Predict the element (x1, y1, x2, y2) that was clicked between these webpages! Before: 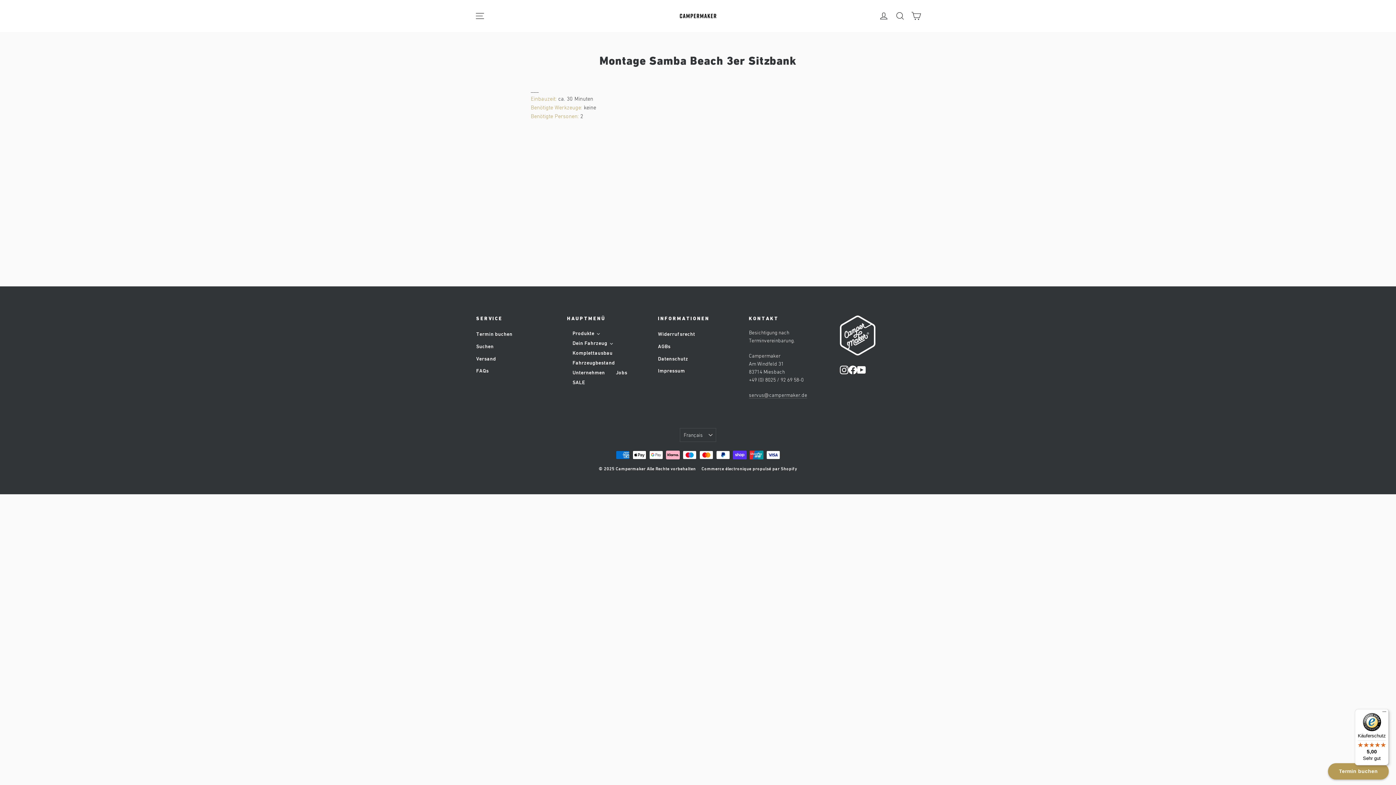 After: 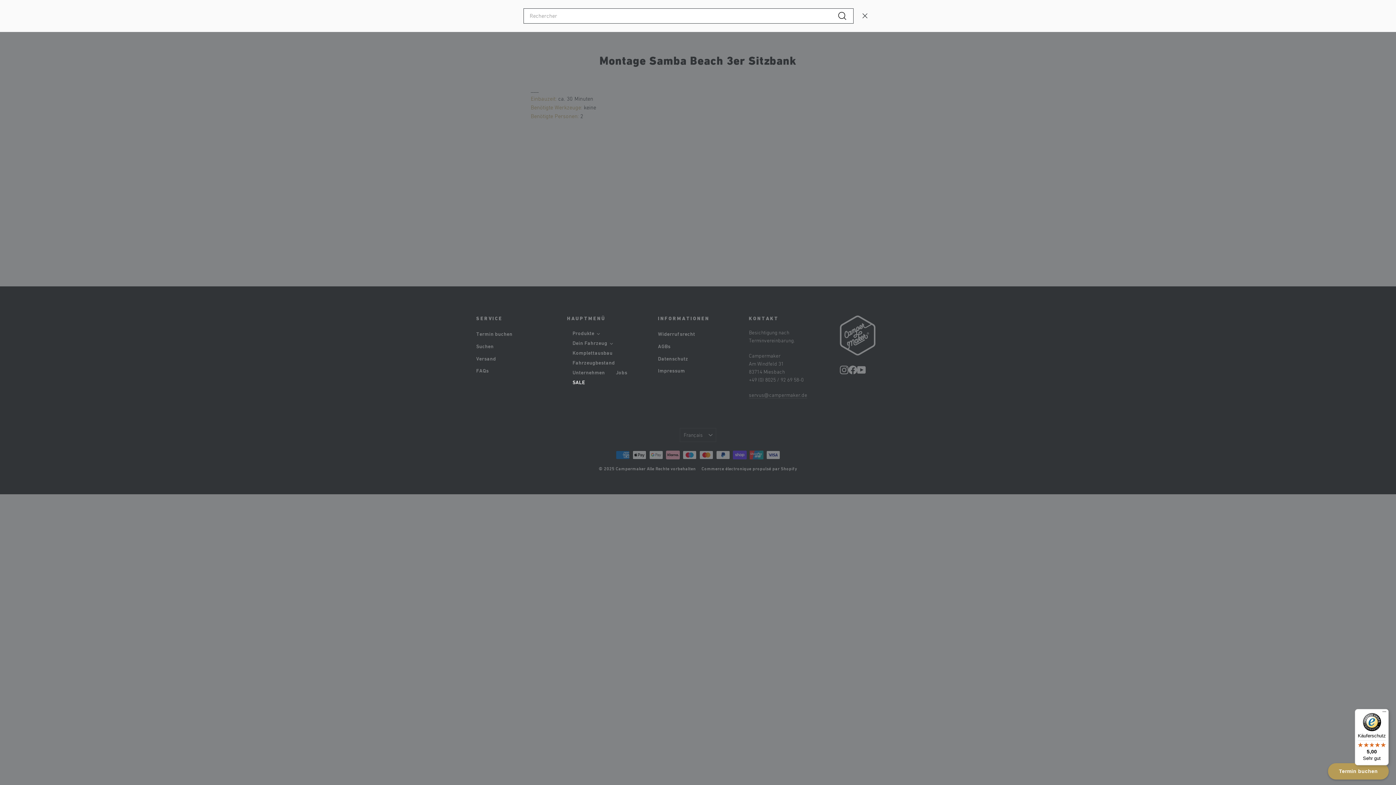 Action: label: Rechercher bbox: (892, 7, 908, 24)